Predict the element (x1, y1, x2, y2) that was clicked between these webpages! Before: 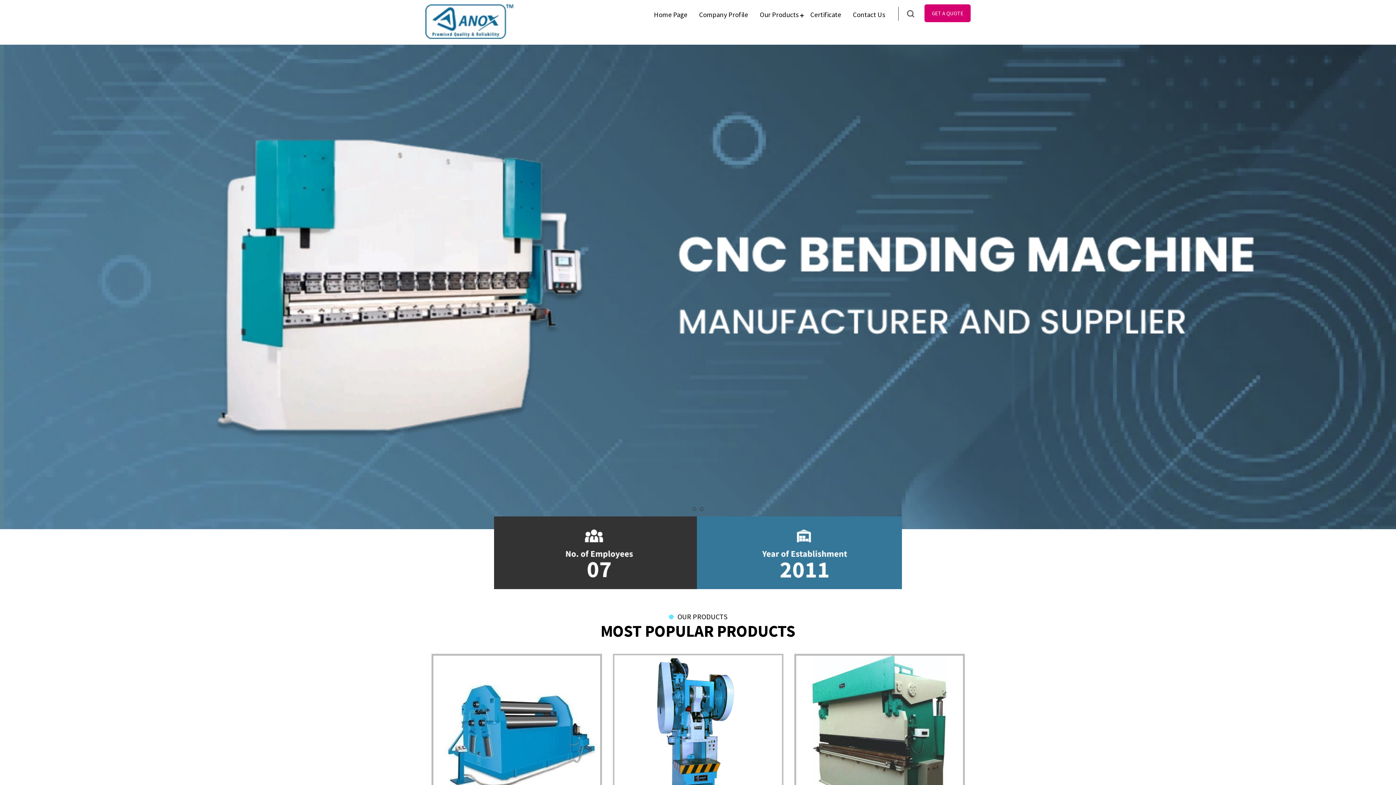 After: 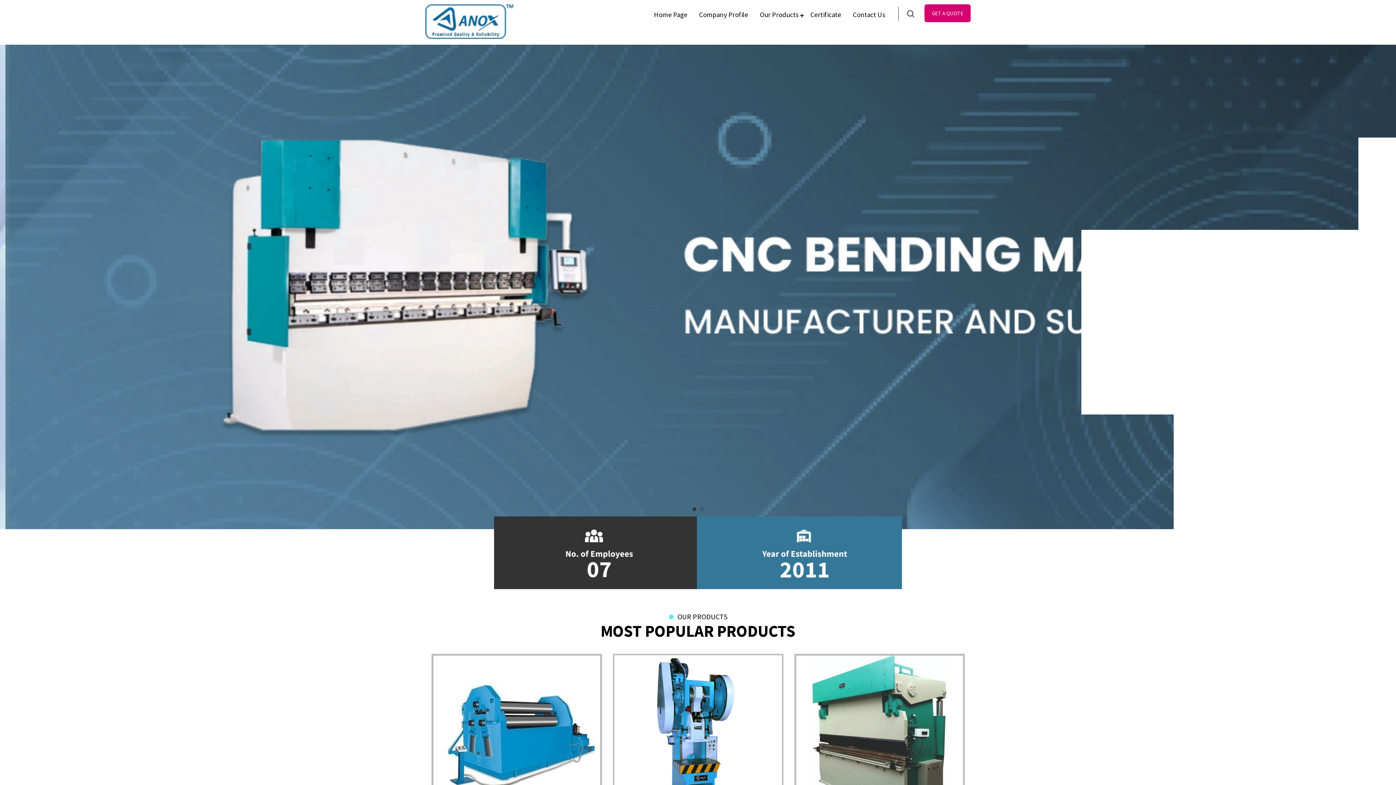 Action: bbox: (692, 507, 696, 511) label: 1 of 2